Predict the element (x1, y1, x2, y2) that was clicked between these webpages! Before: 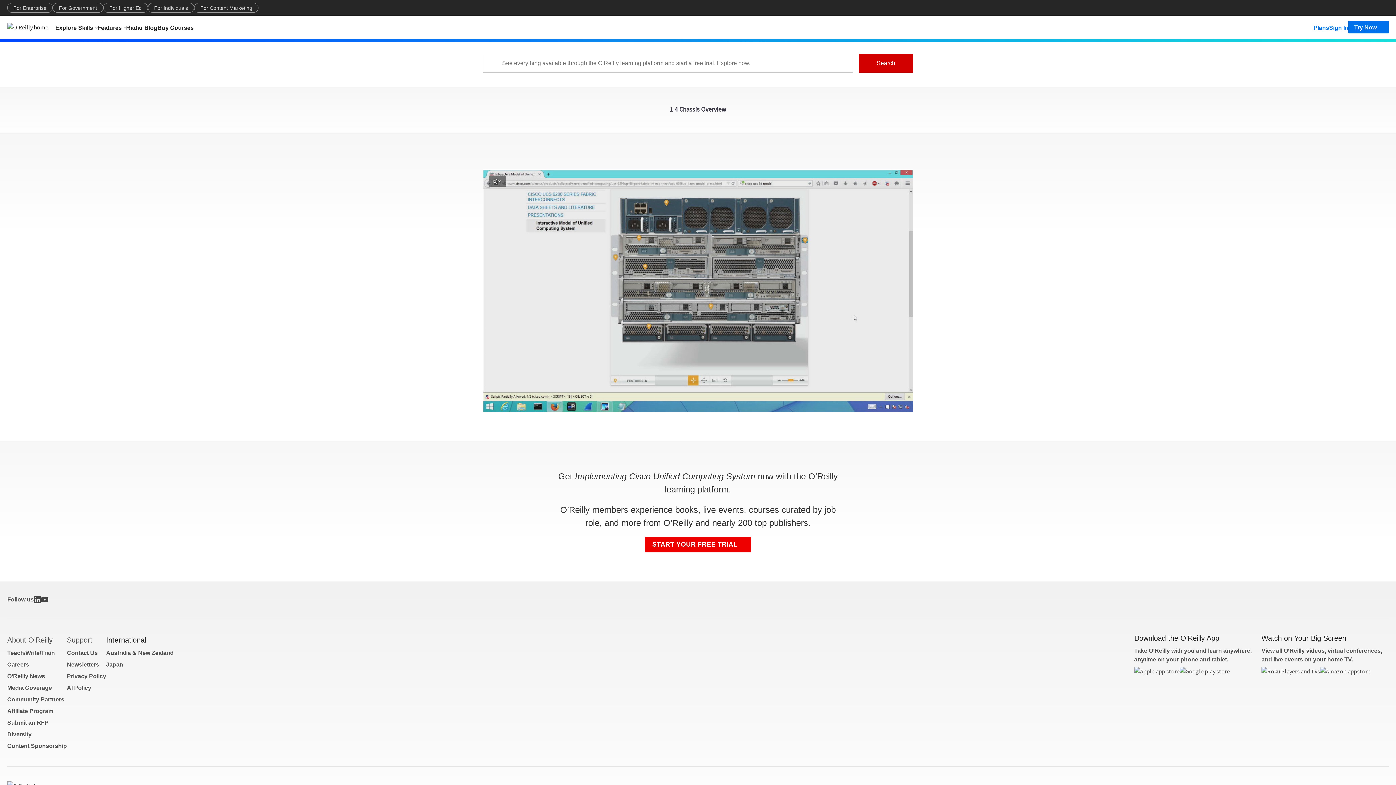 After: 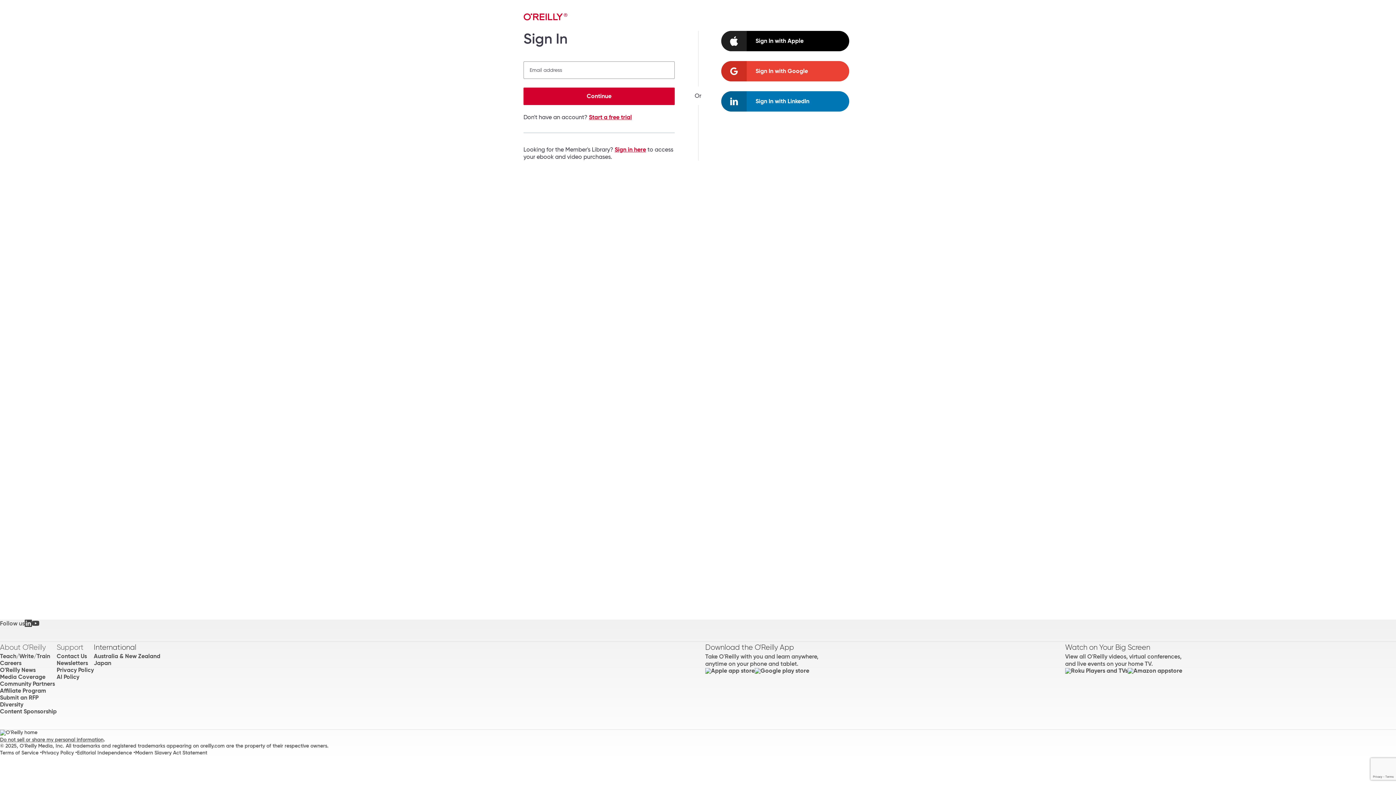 Action: label: Sign In bbox: (1329, 20, 1348, 33)